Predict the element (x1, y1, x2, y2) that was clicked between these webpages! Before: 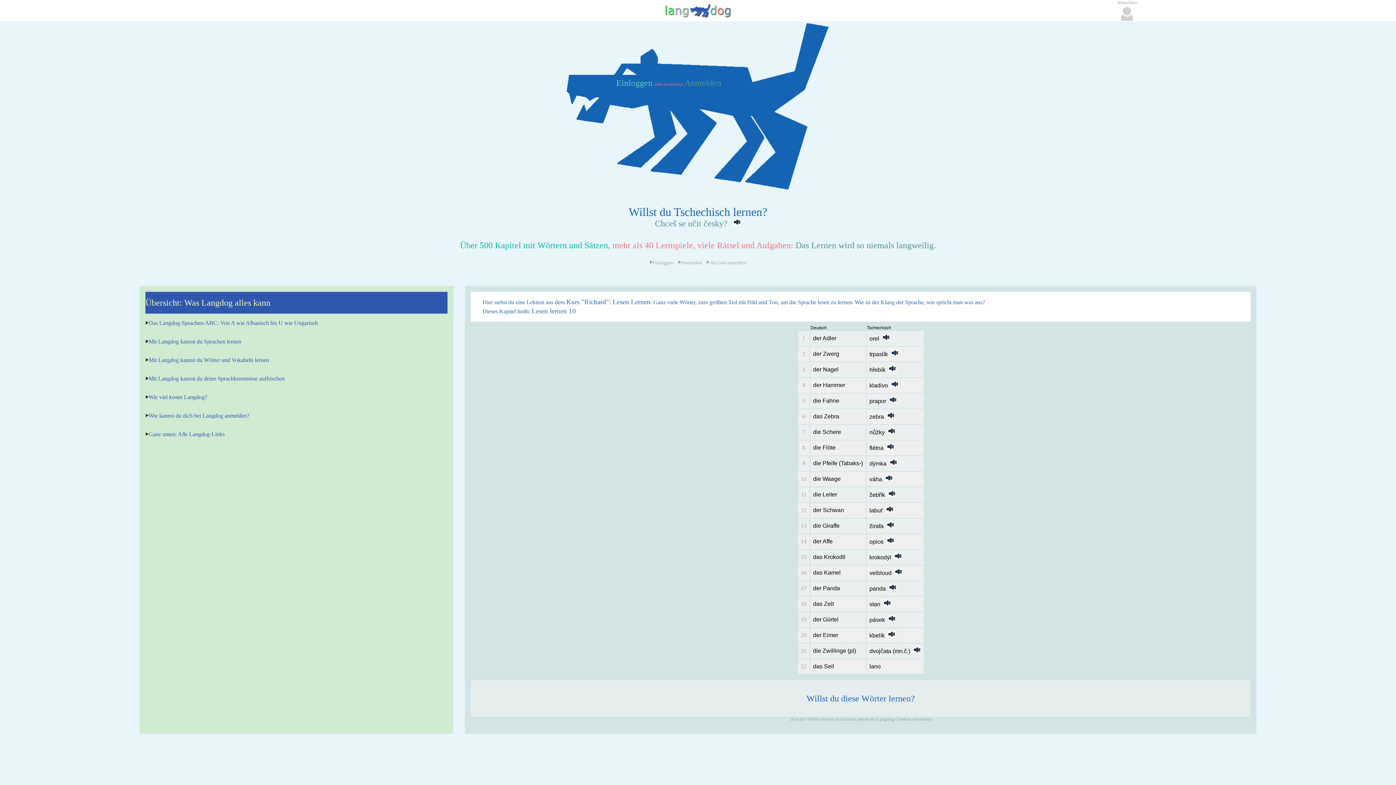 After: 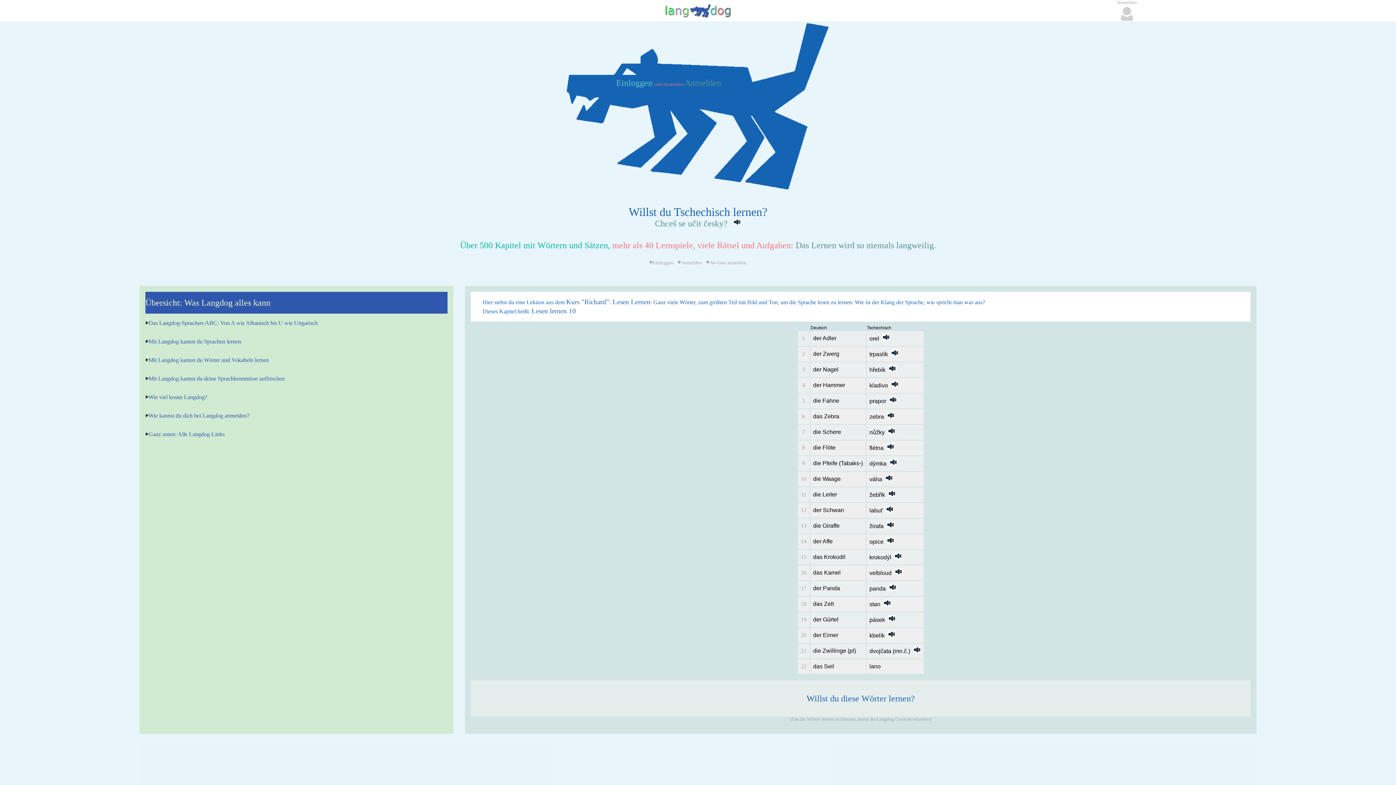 Action: bbox: (886, 538, 894, 545)